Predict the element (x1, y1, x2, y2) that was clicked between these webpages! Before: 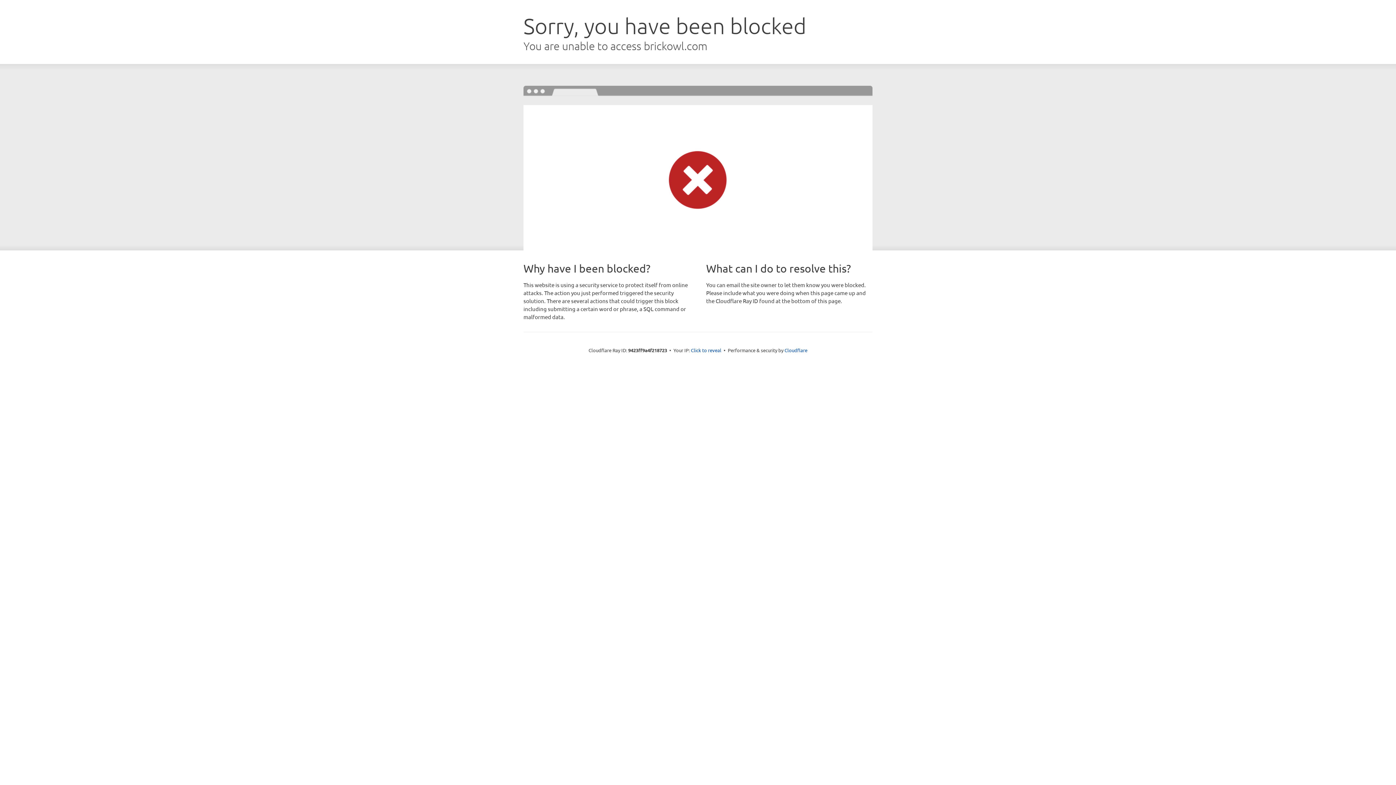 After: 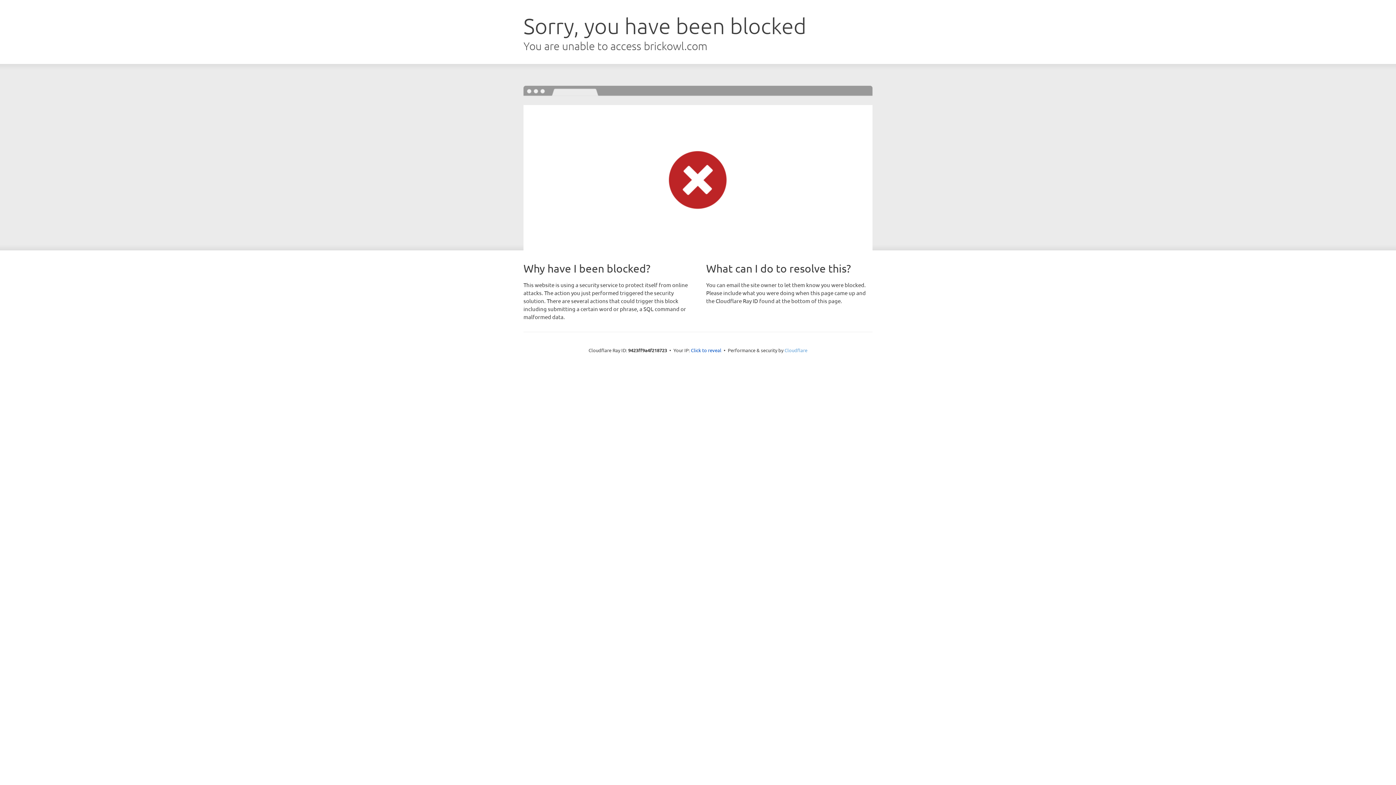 Action: bbox: (784, 347, 807, 353) label: Cloudflare